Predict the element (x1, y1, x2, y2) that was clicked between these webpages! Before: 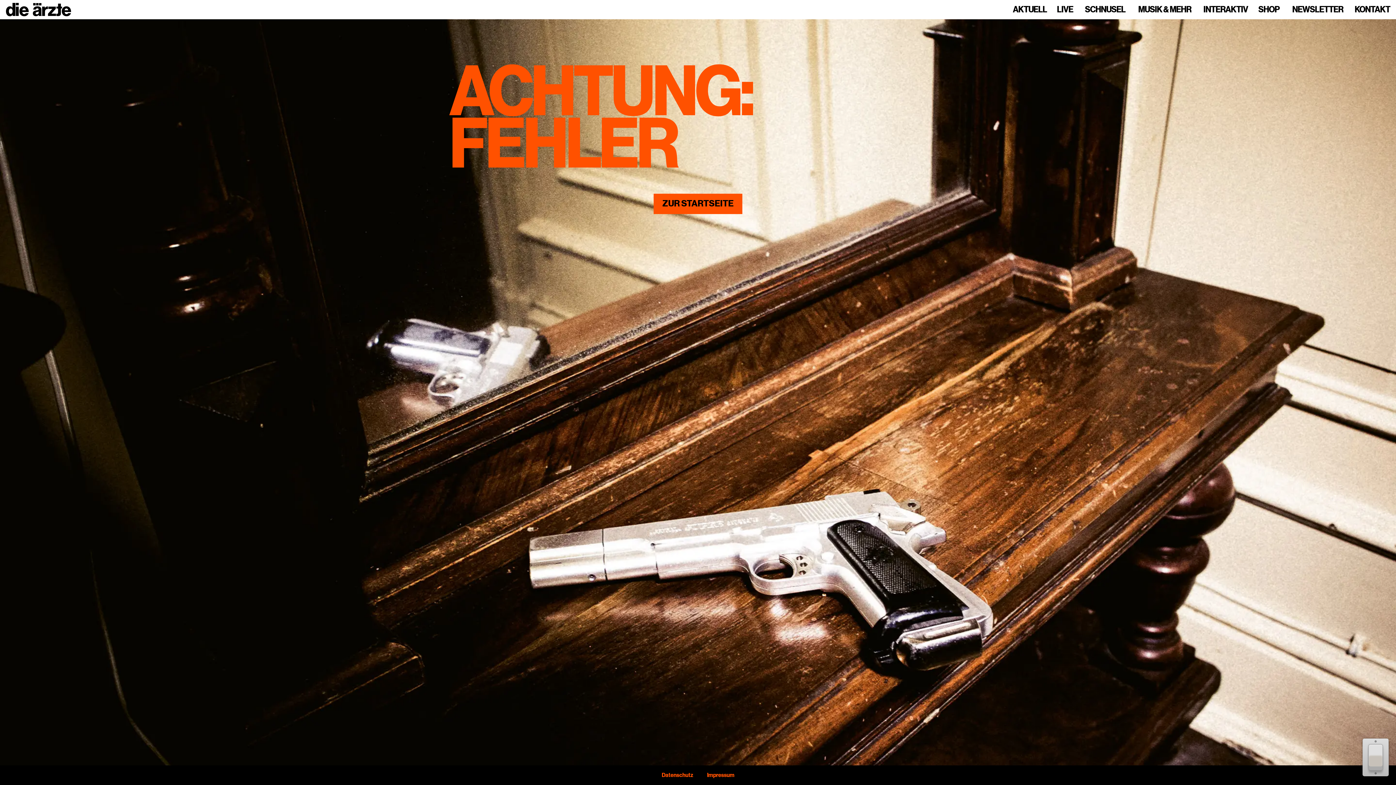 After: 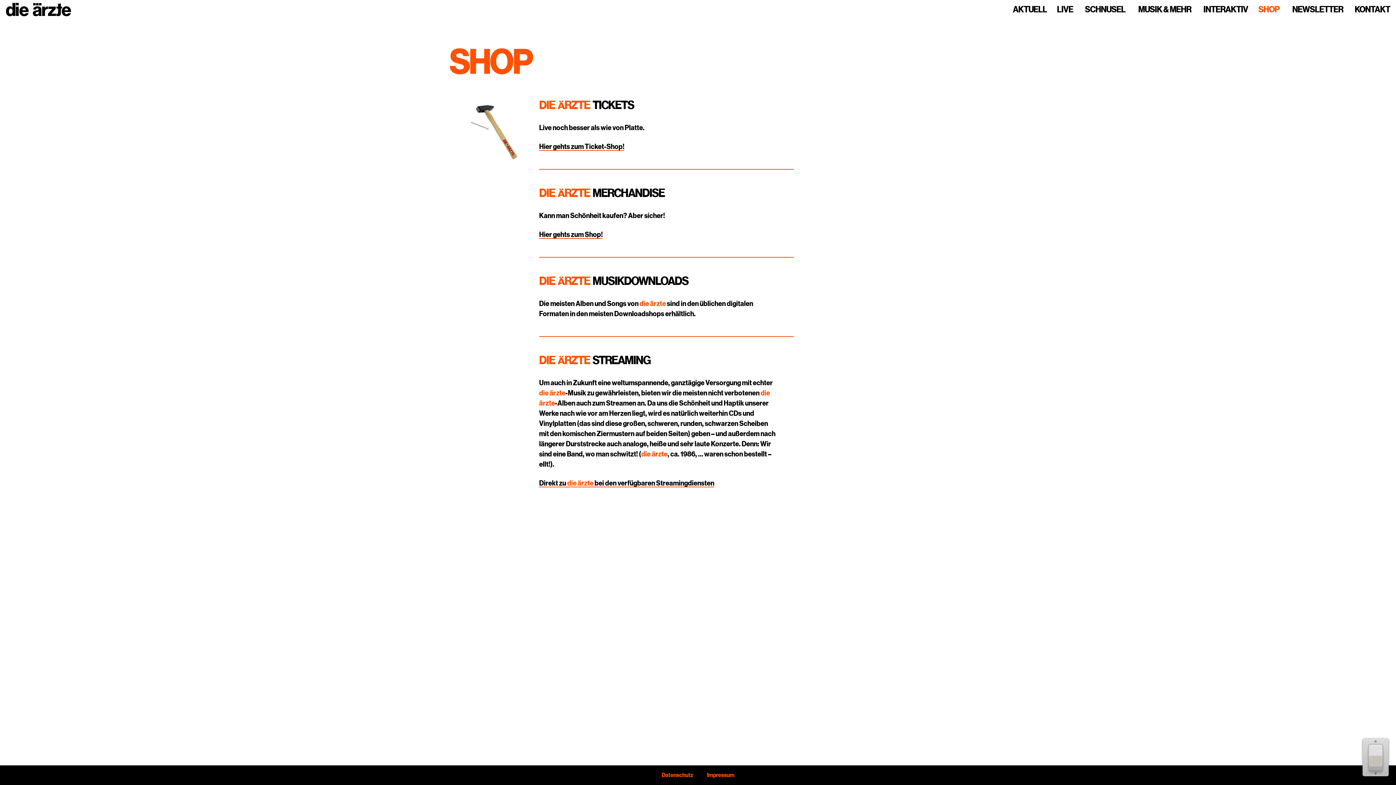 Action: bbox: (1258, 5, 1280, 14) label: SHOP